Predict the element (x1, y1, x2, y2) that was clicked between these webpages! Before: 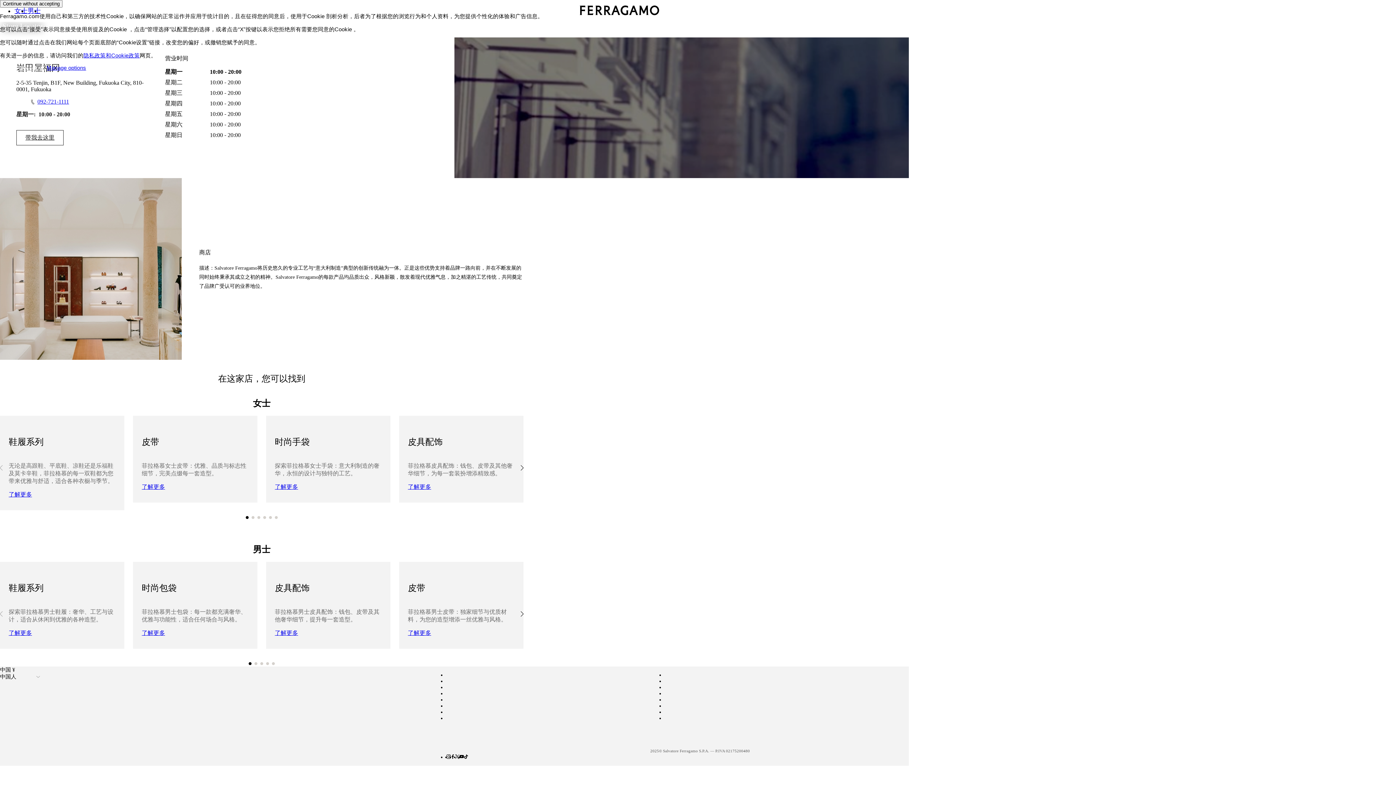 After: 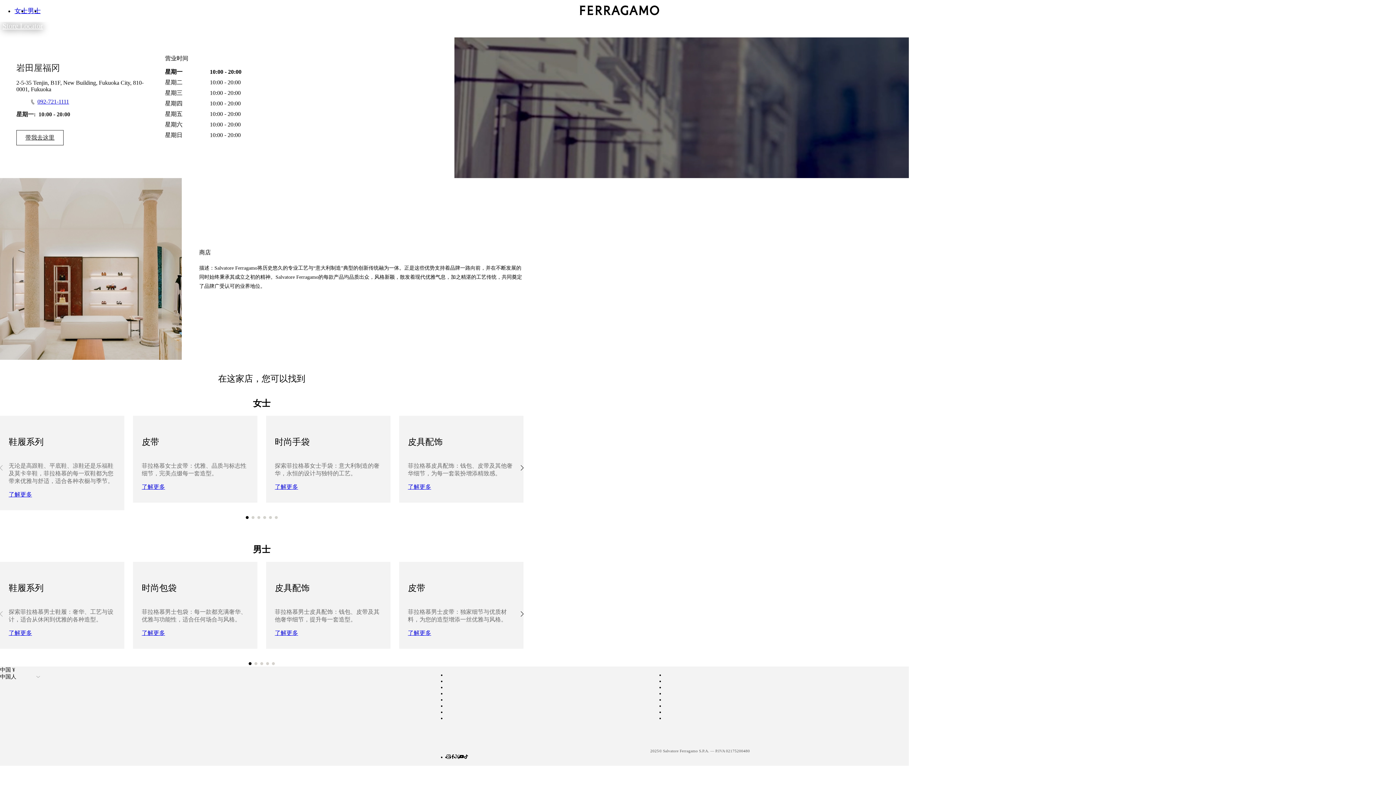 Action: bbox: (0, 64, 45, 70) label: Accept all cookies